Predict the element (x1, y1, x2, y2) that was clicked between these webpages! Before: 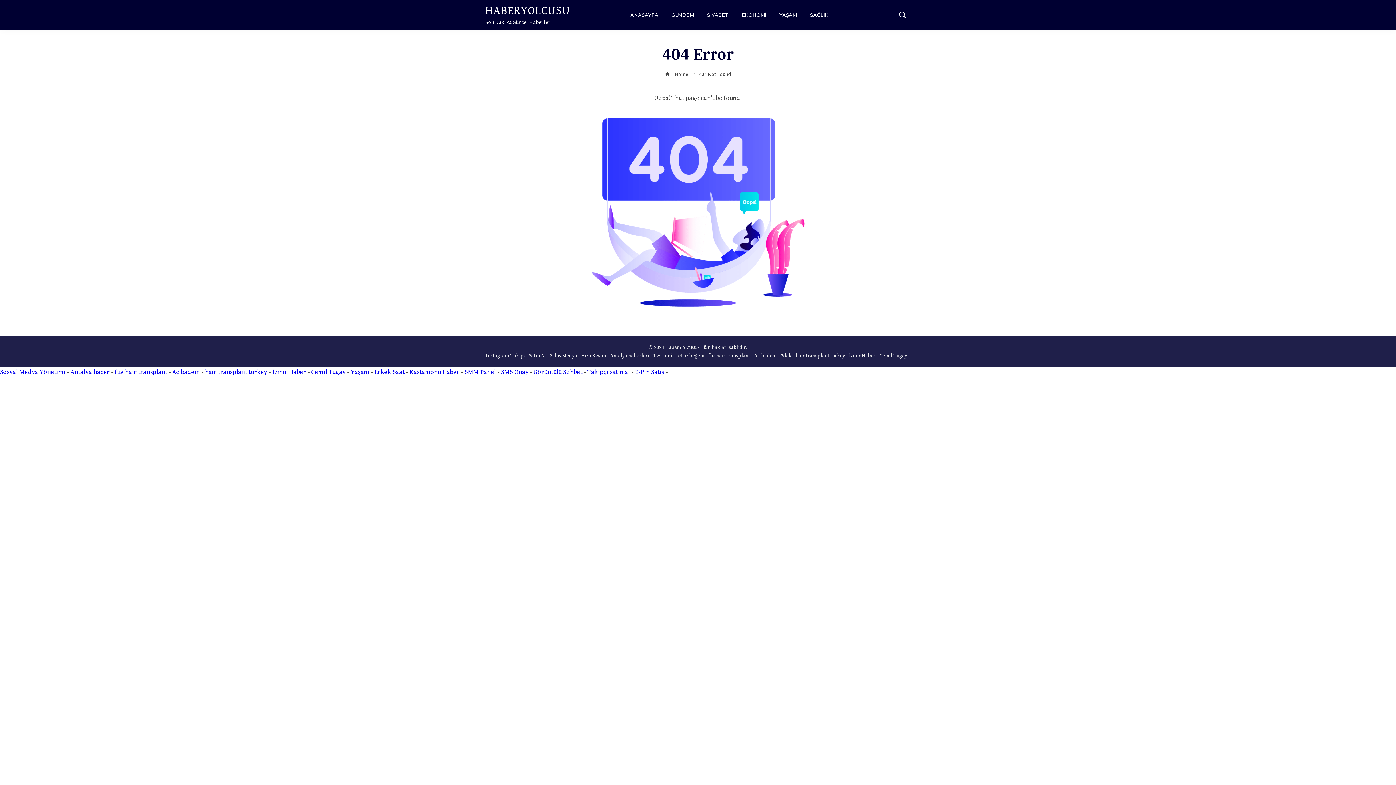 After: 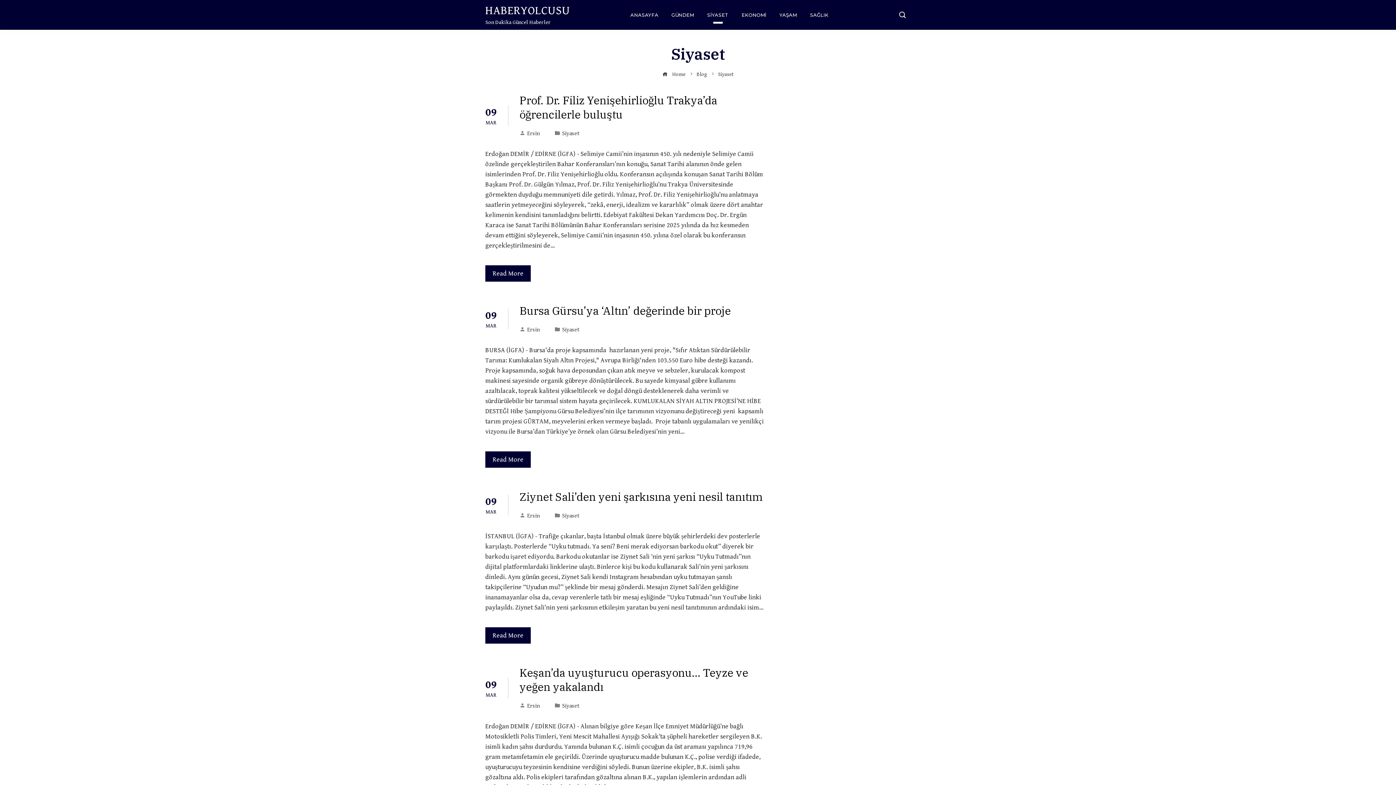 Action: bbox: (701, 5, 734, 24) label: SİYASET